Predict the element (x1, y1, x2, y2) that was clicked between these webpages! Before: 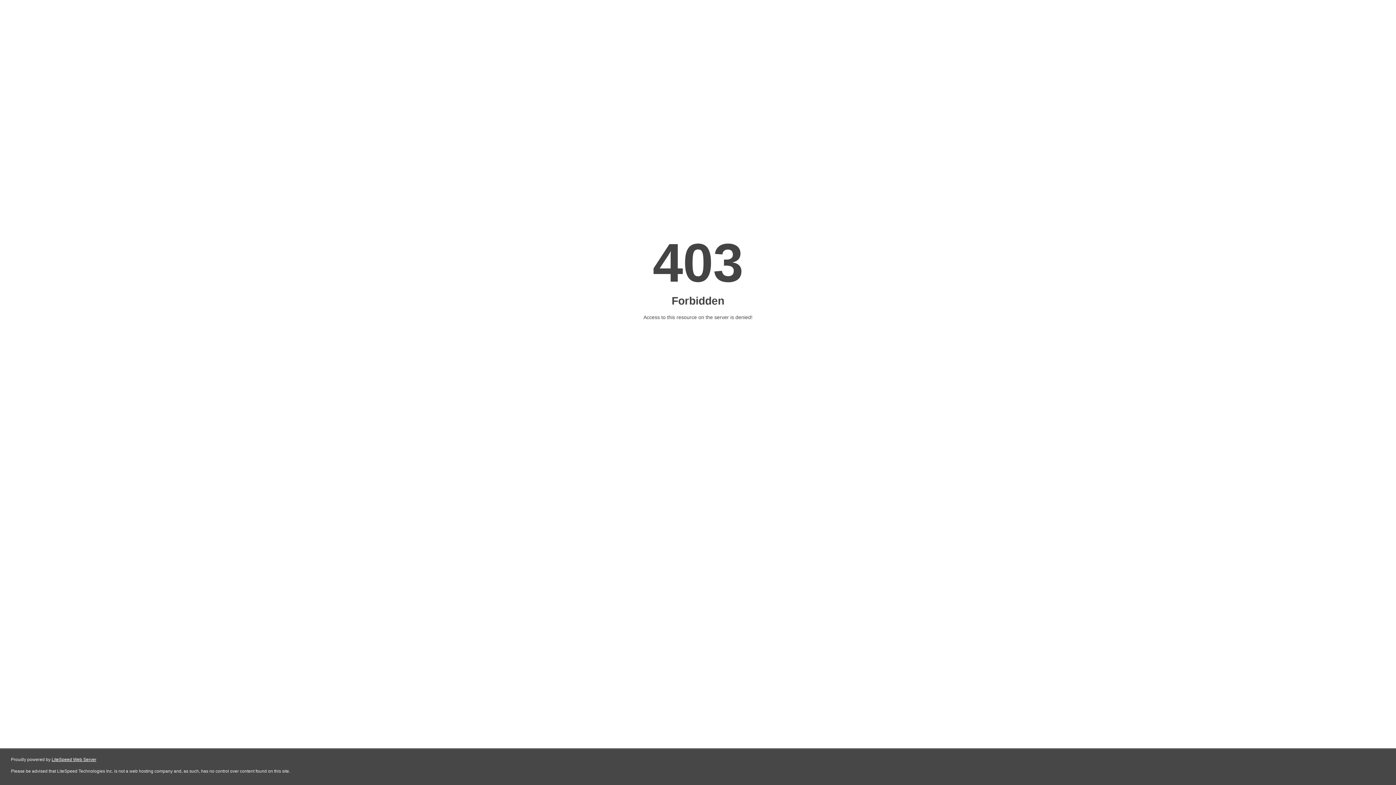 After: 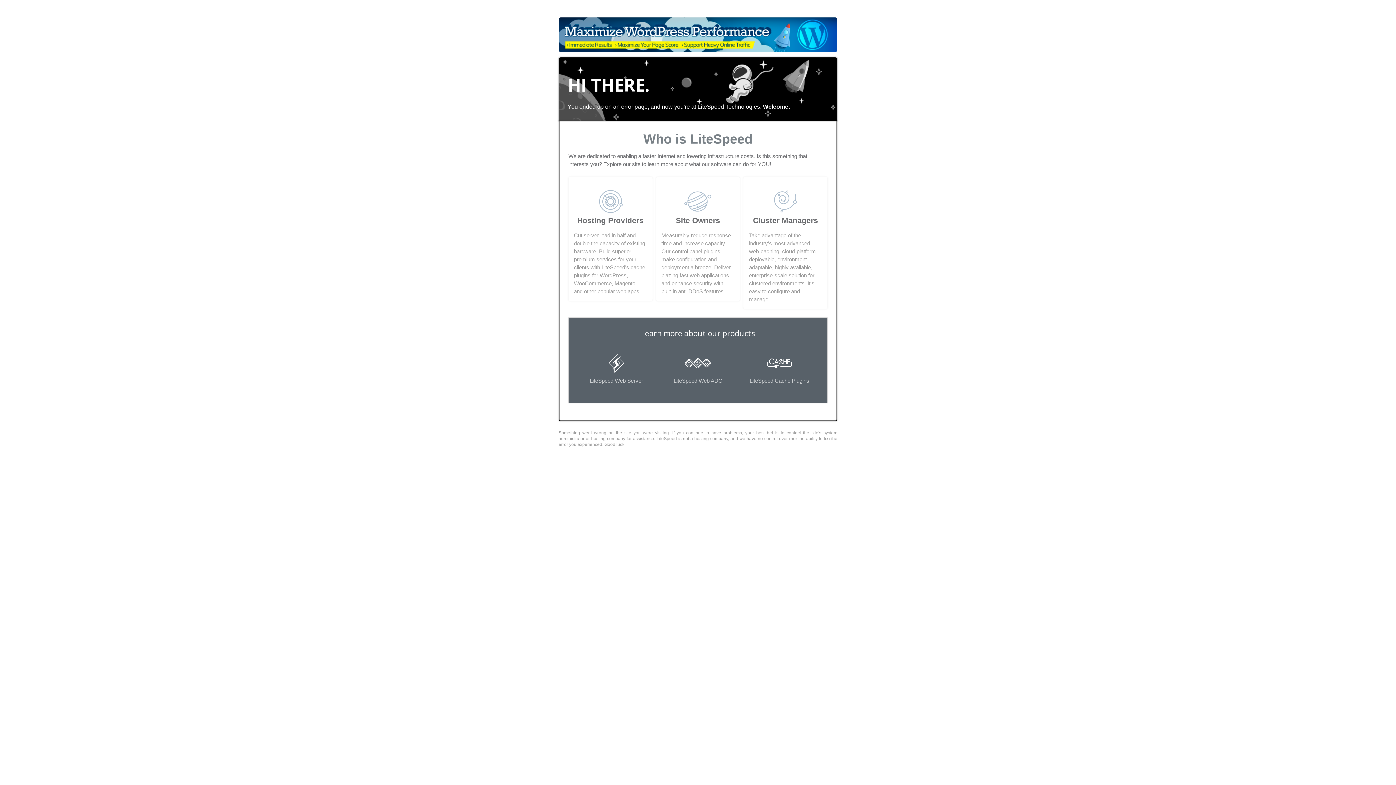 Action: bbox: (51, 757, 96, 762) label: LiteSpeed Web Server